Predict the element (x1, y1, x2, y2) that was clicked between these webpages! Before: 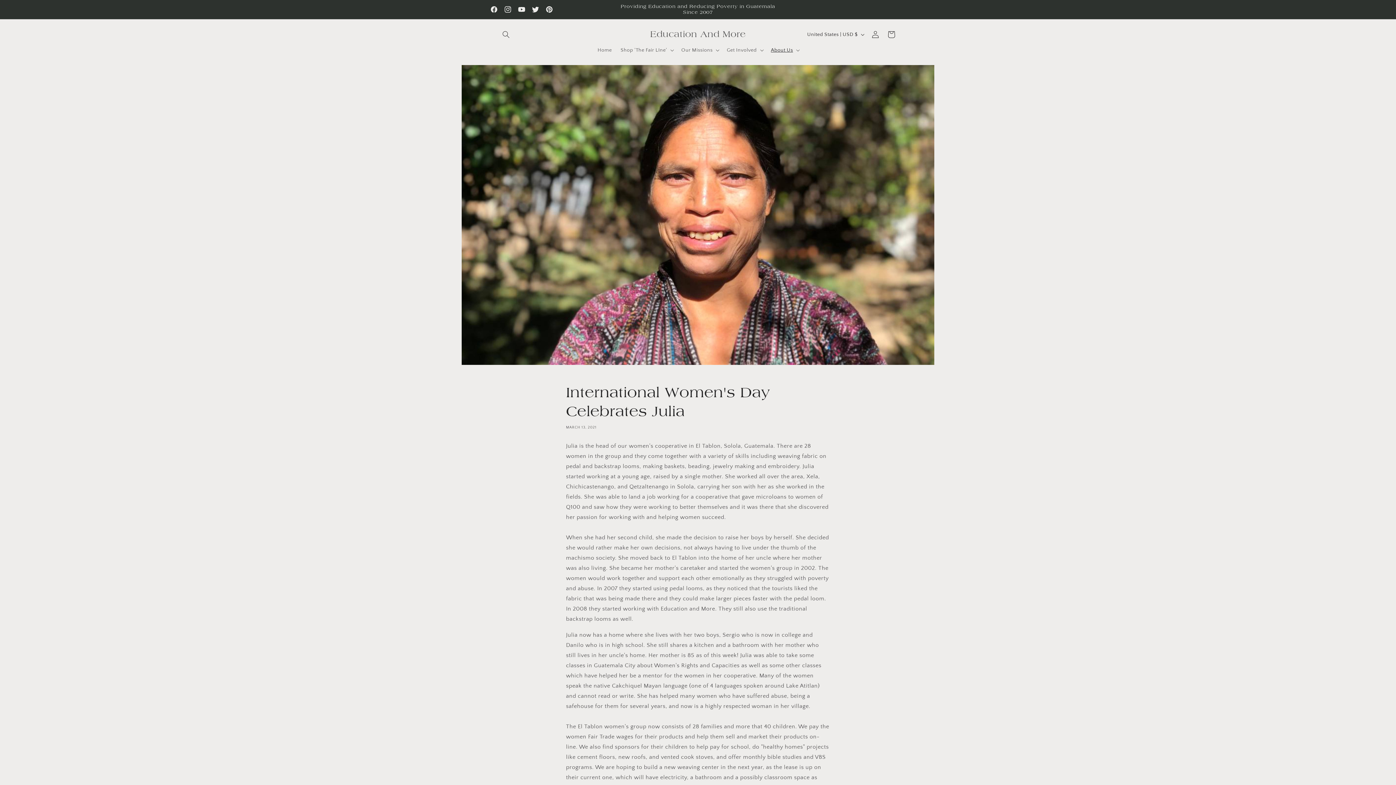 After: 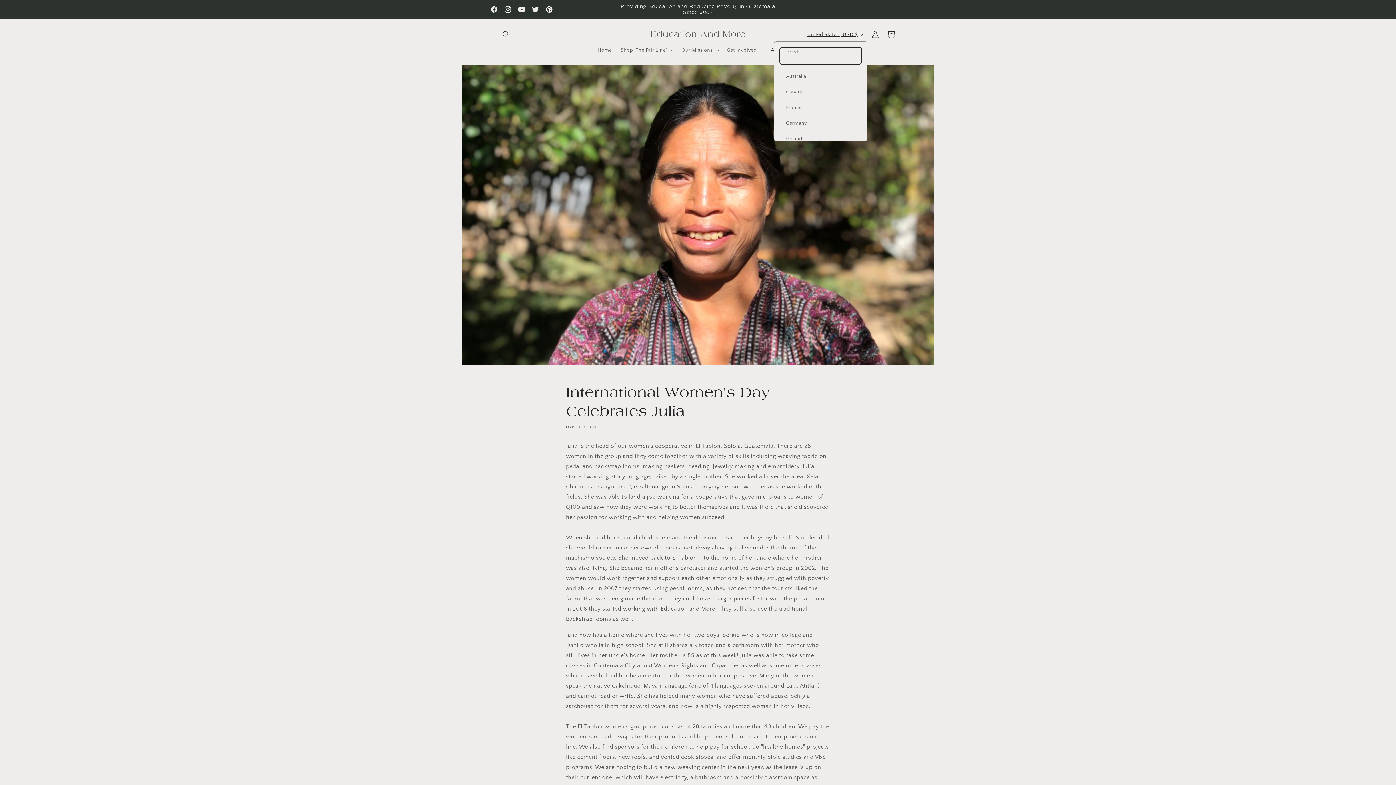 Action: bbox: (803, 27, 867, 41) label: United States | USD $